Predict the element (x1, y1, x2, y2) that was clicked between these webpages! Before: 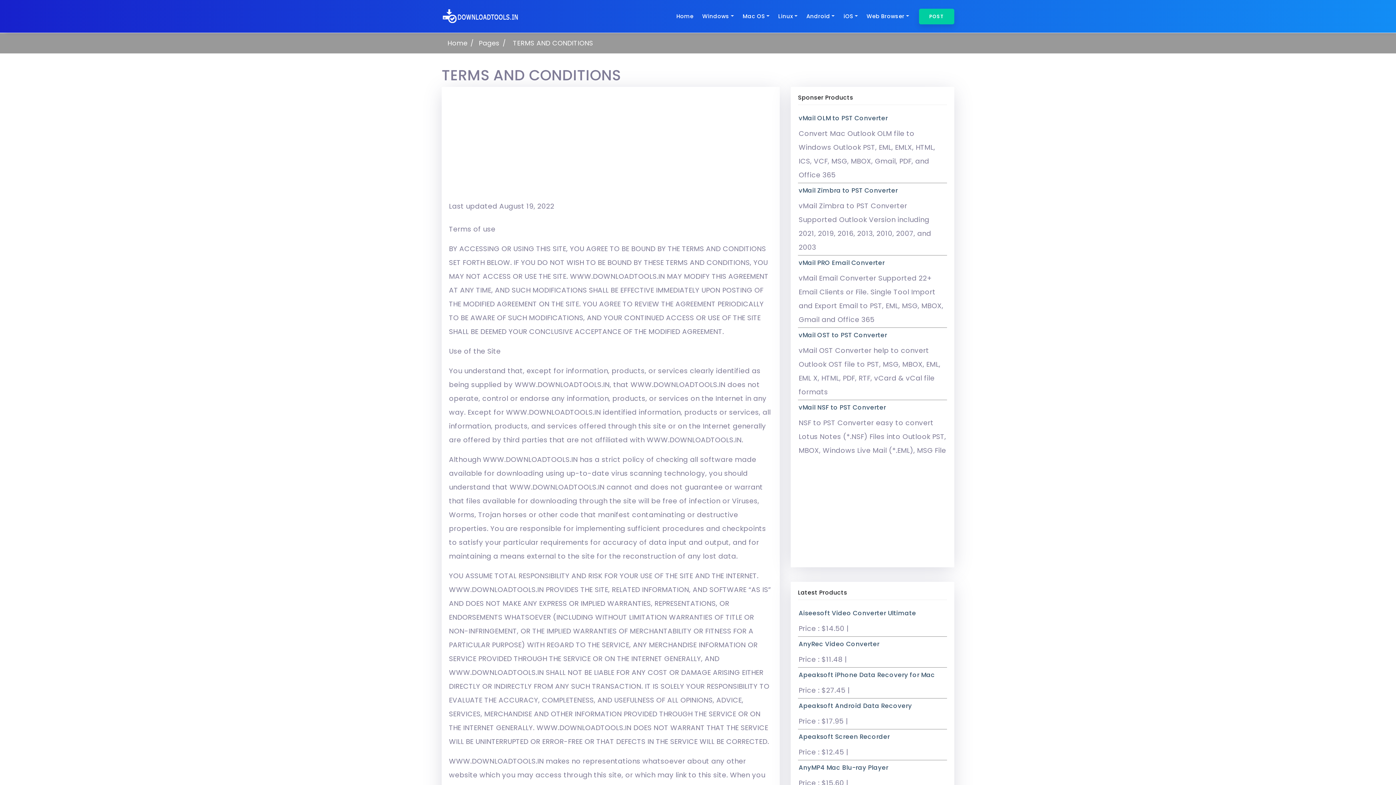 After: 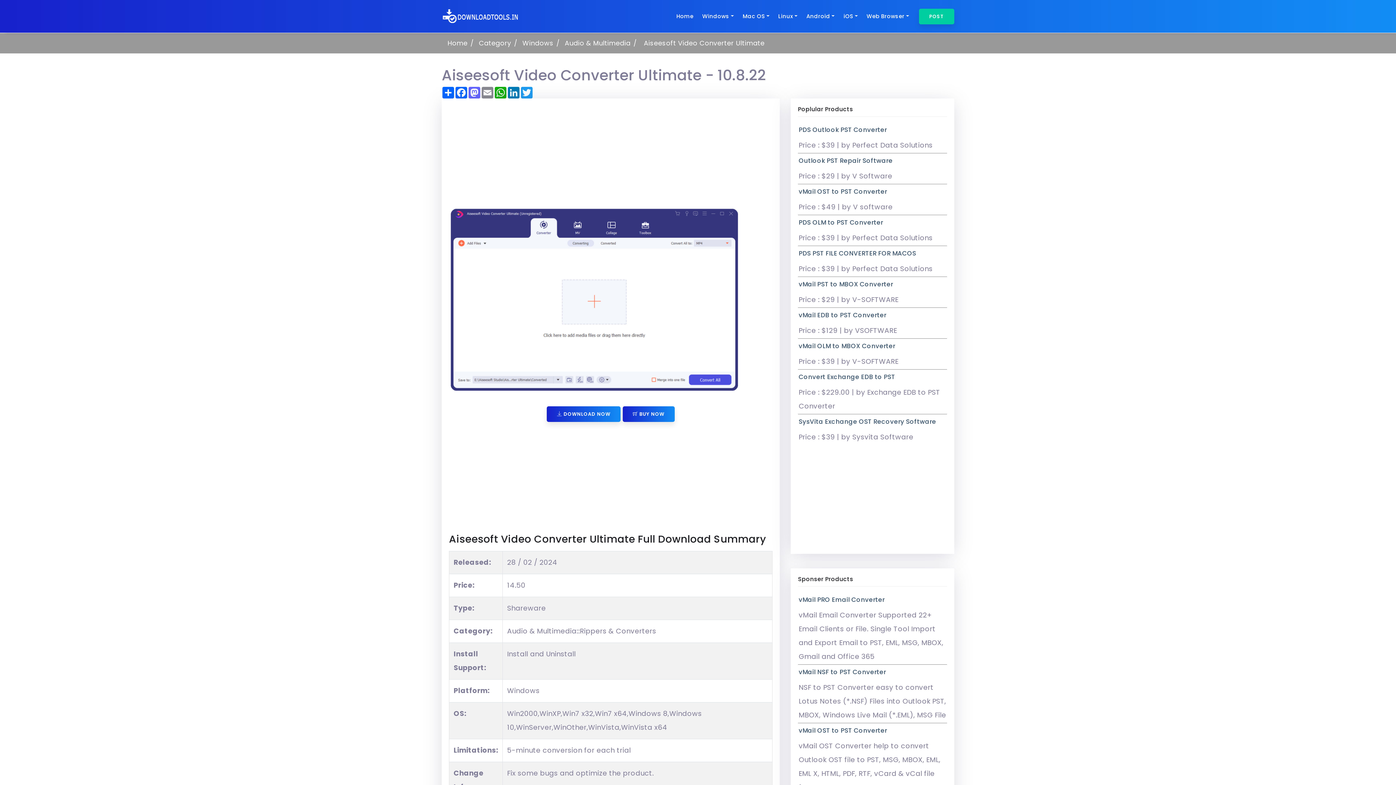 Action: label: Aiseesoft Video Converter Ultimate bbox: (798, 609, 916, 617)